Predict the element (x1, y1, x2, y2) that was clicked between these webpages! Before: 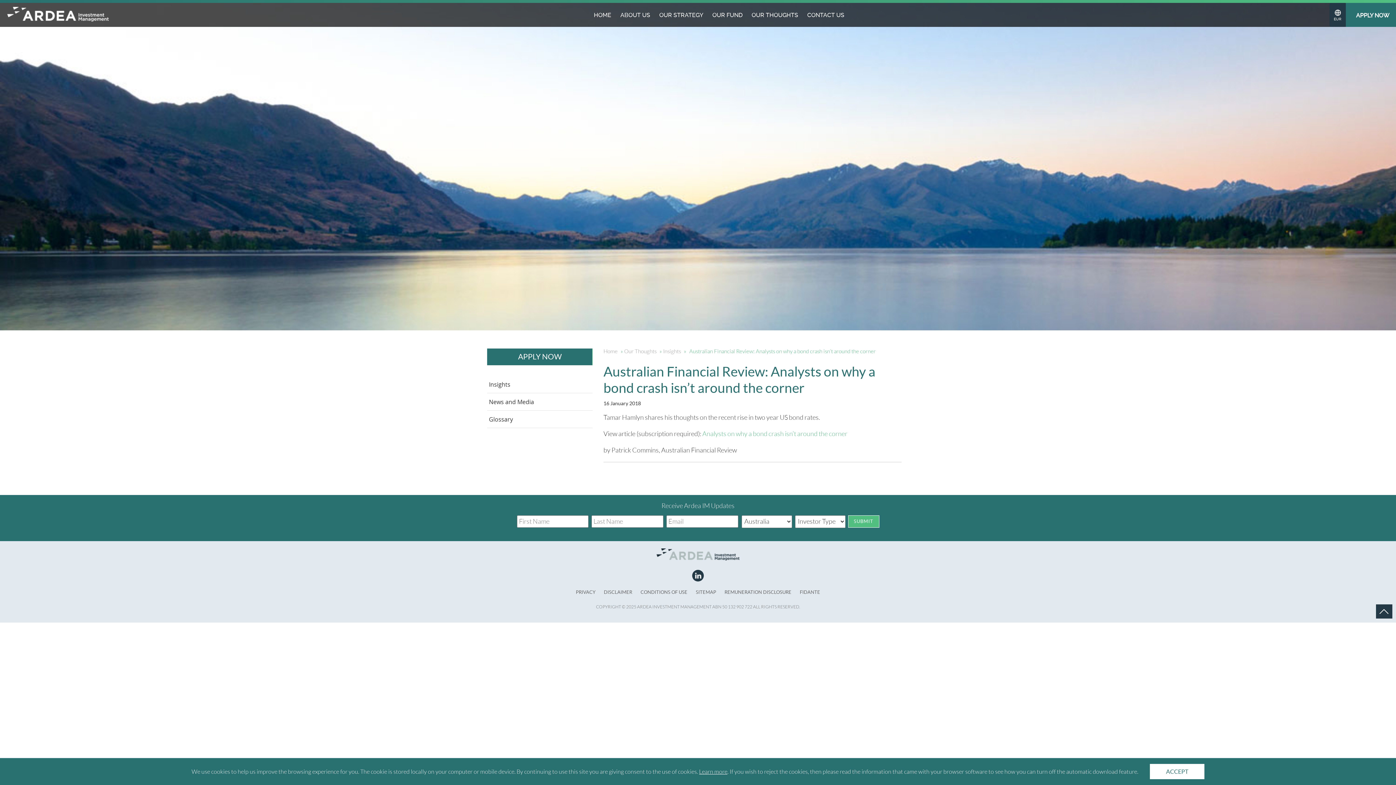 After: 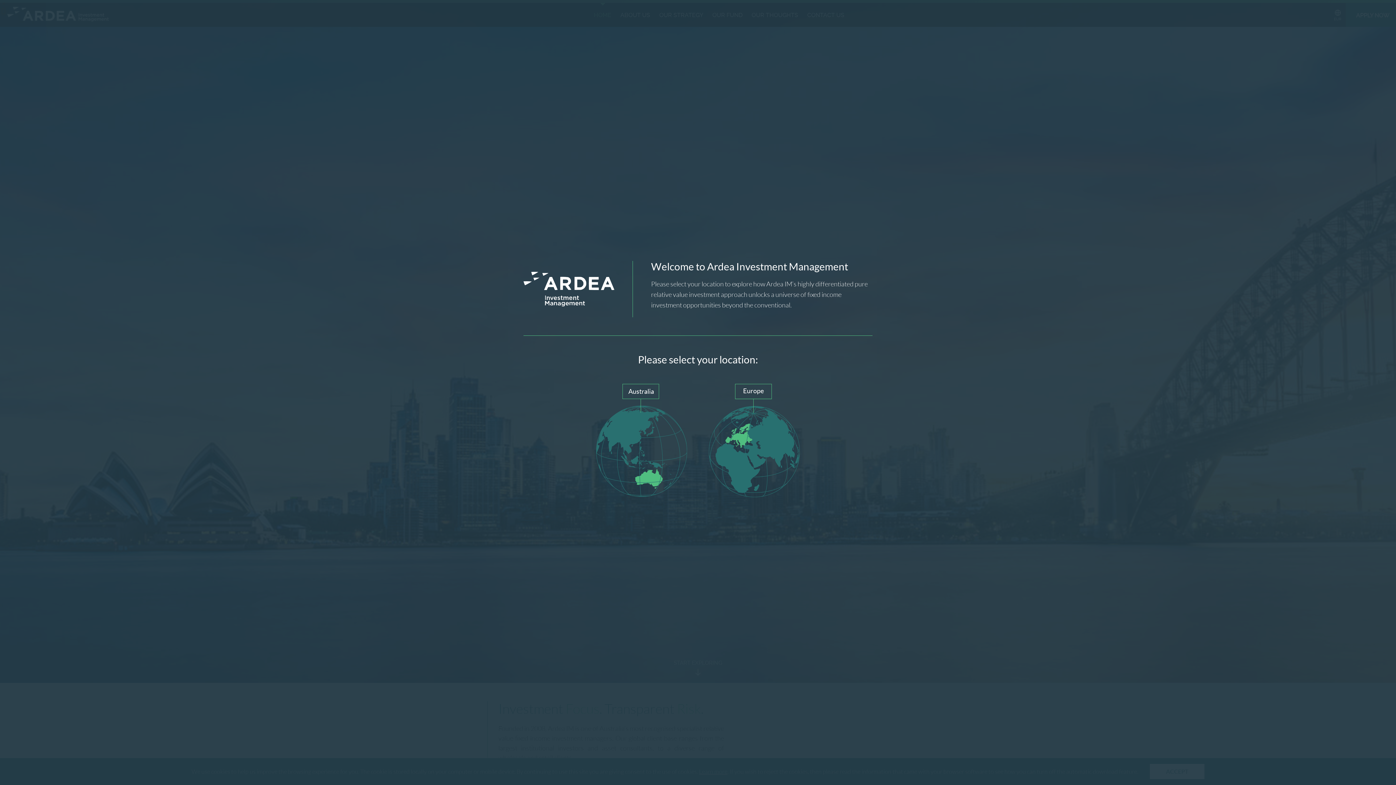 Action: label: Home bbox: (603, 348, 619, 354)